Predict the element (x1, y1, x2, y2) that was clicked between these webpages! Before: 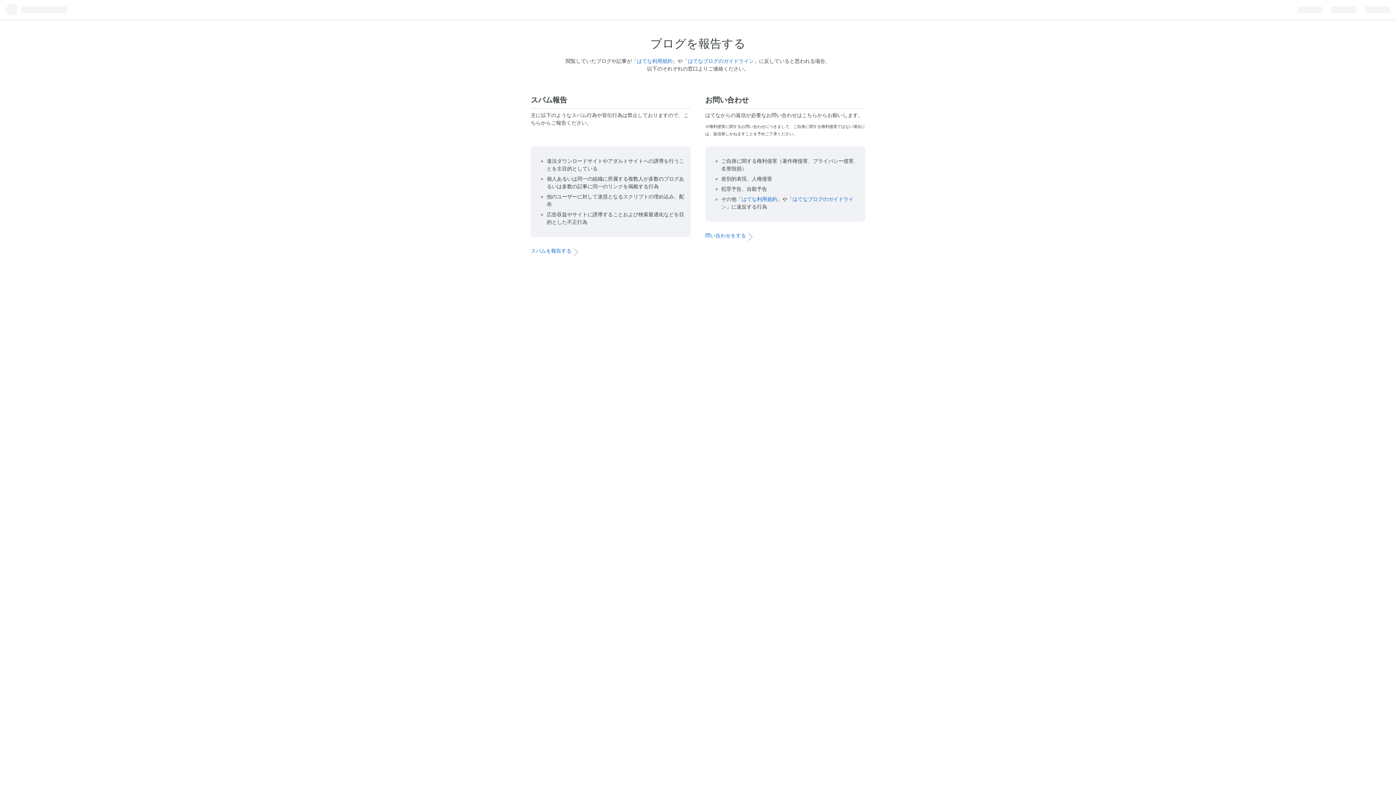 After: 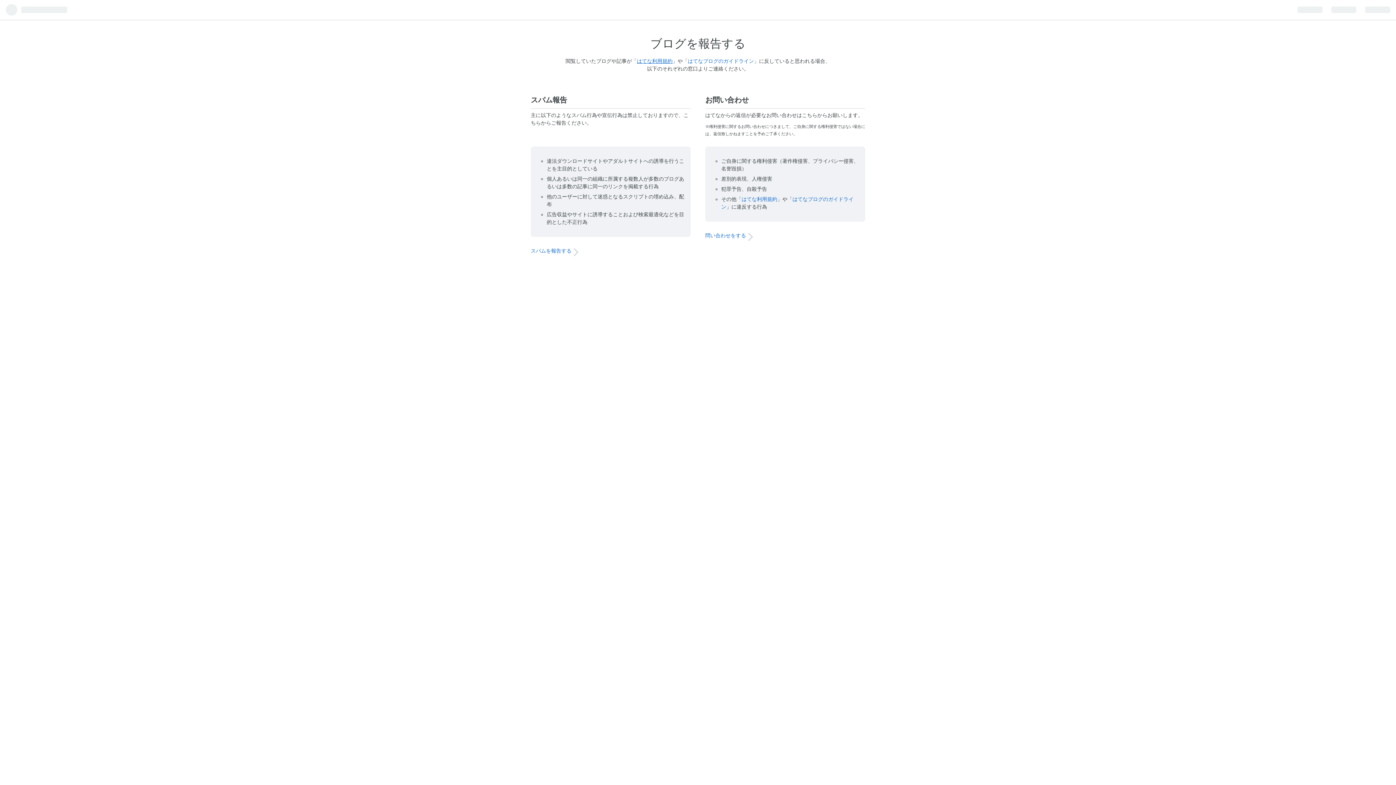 Action: bbox: (637, 58, 672, 64) label: はてな利用規約